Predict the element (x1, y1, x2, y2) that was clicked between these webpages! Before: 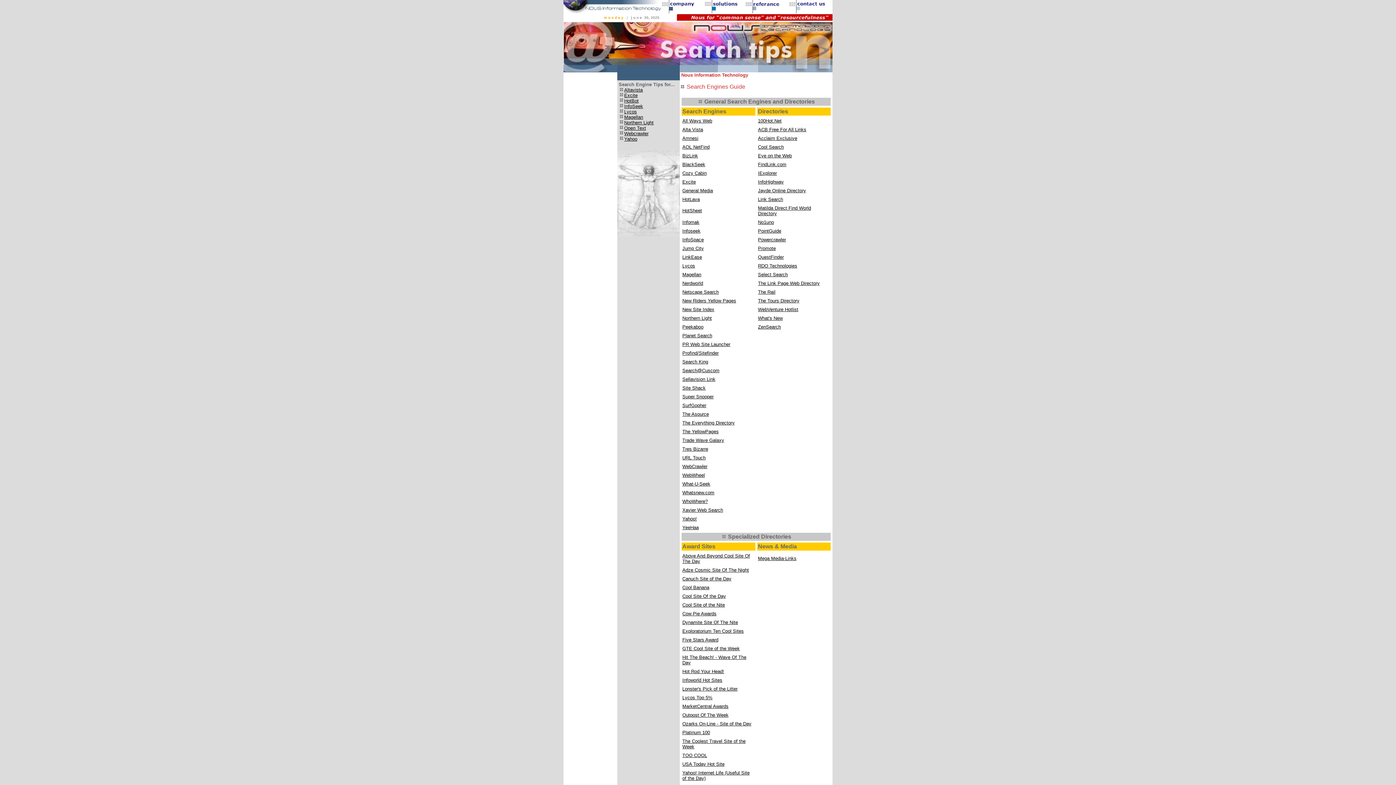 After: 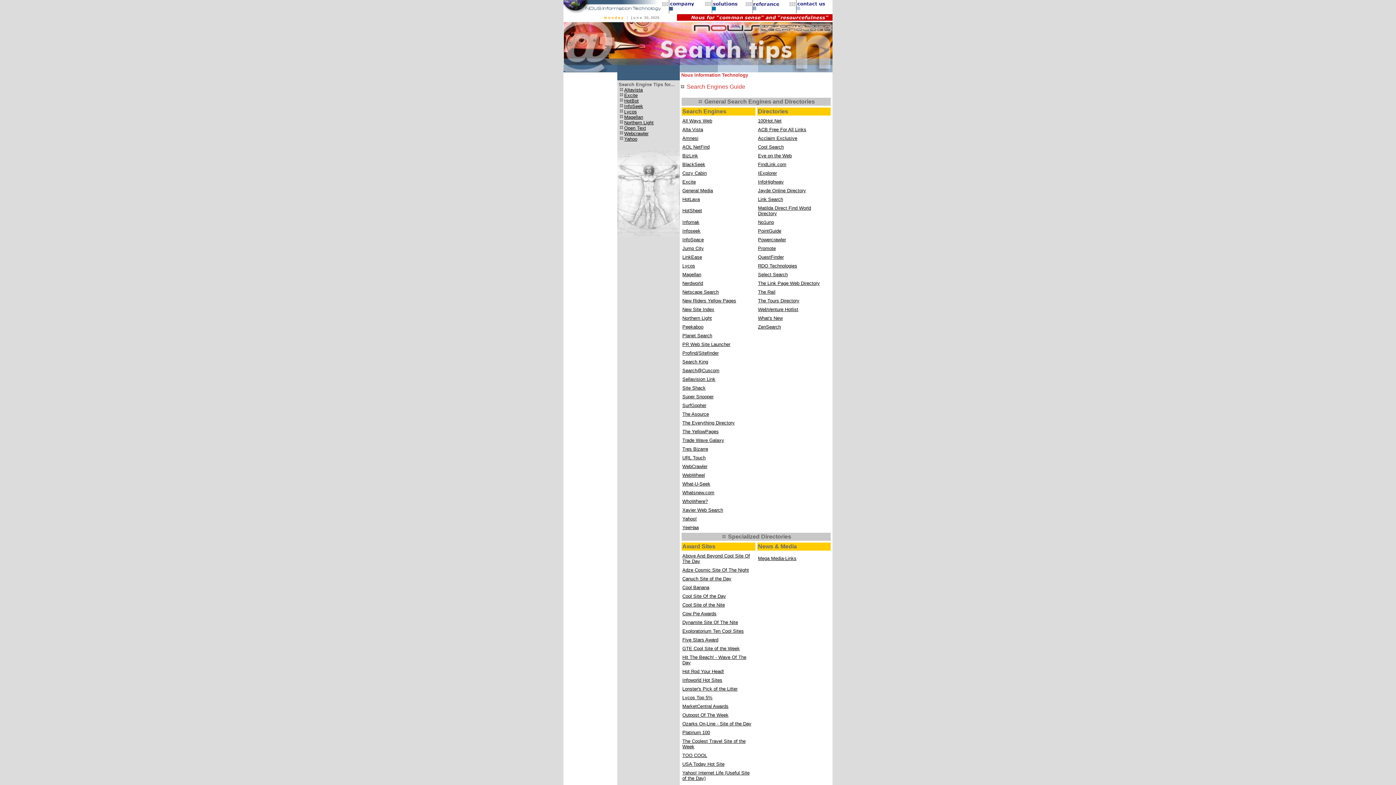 Action: label: URL Touch bbox: (682, 454, 705, 460)